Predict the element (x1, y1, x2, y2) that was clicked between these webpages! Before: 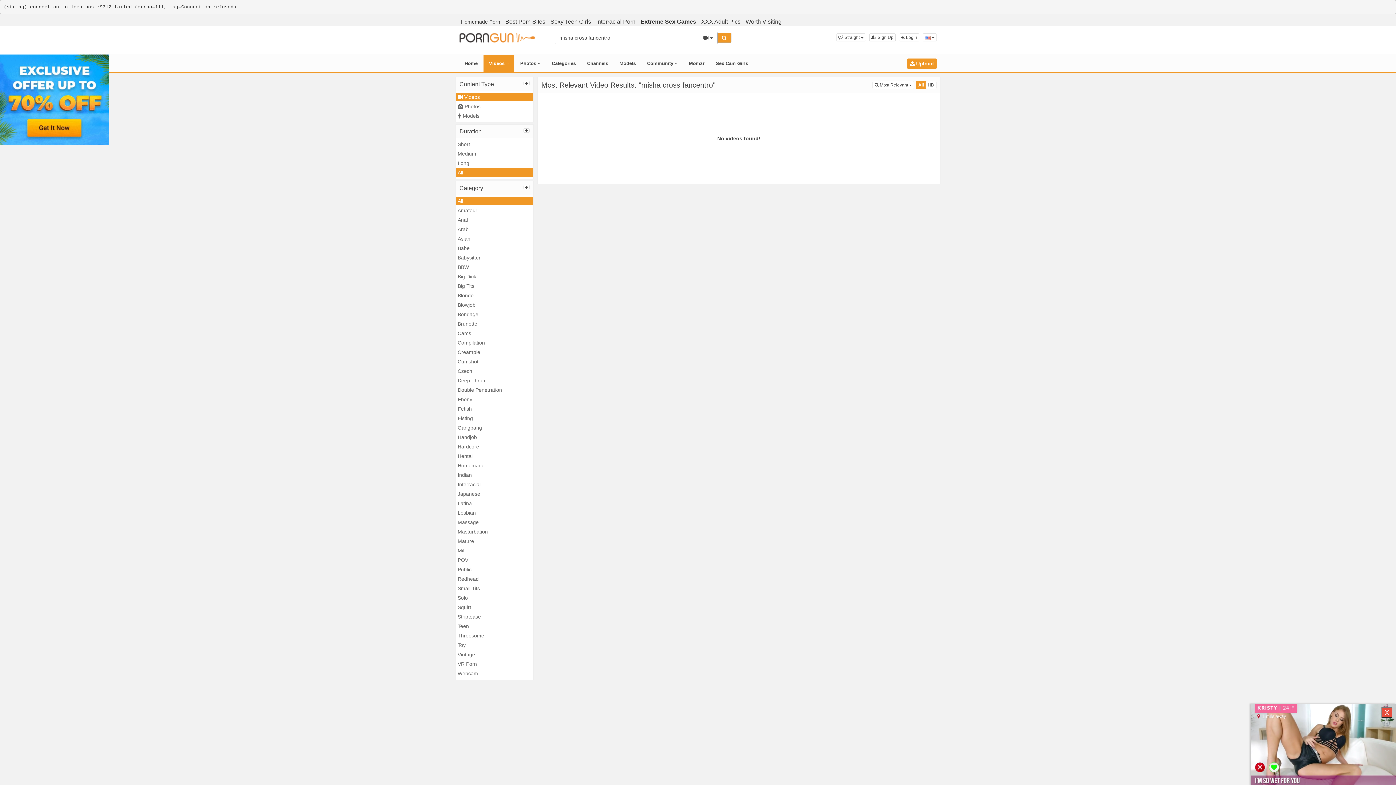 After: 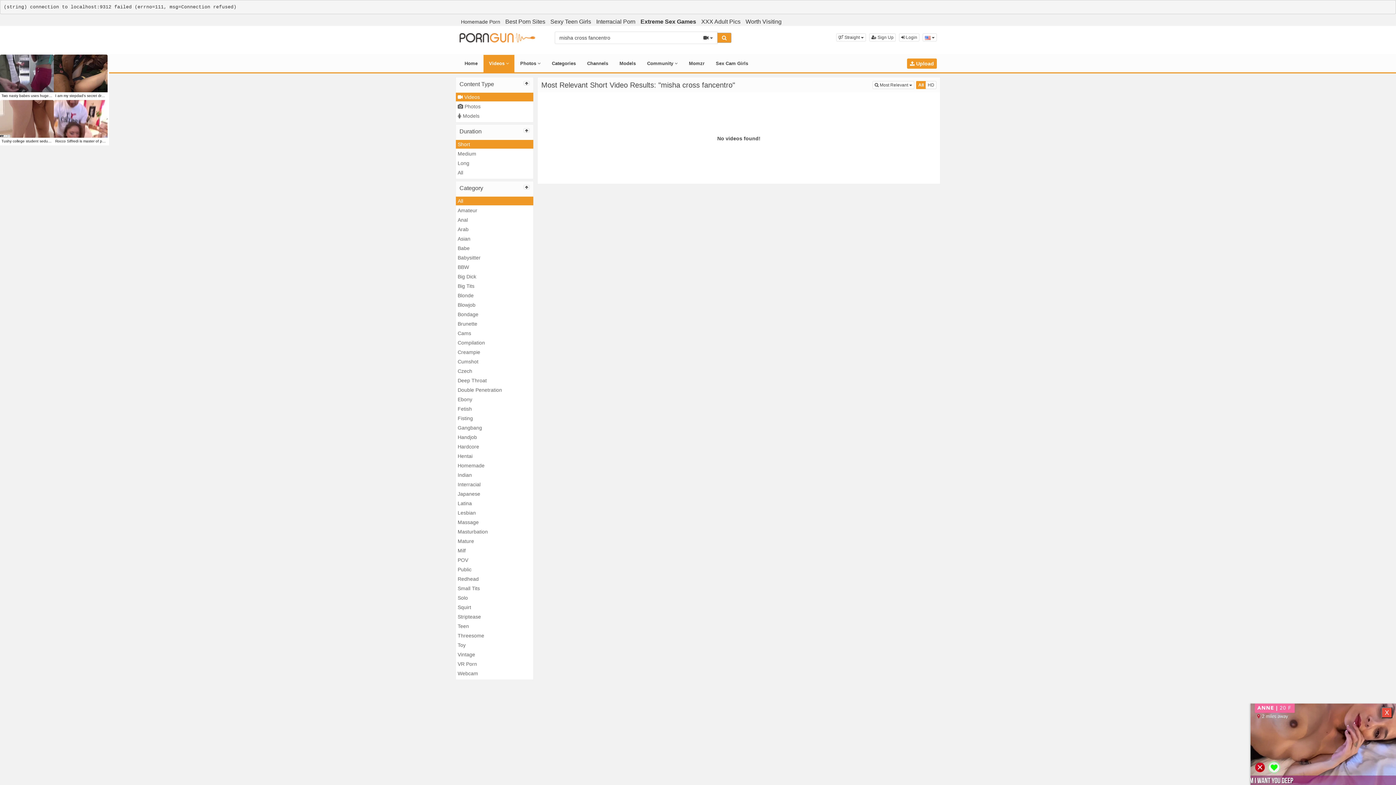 Action: label: Short bbox: (456, 140, 533, 148)